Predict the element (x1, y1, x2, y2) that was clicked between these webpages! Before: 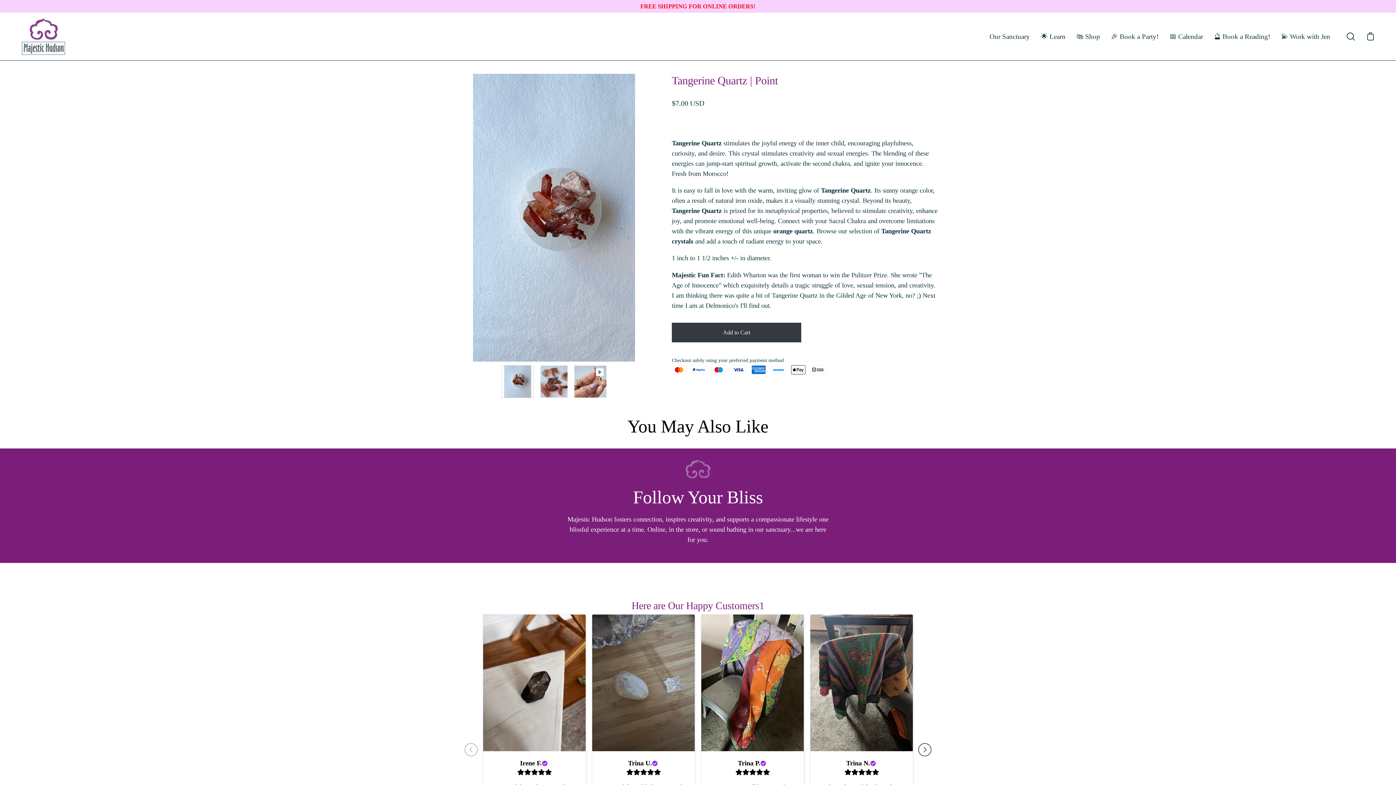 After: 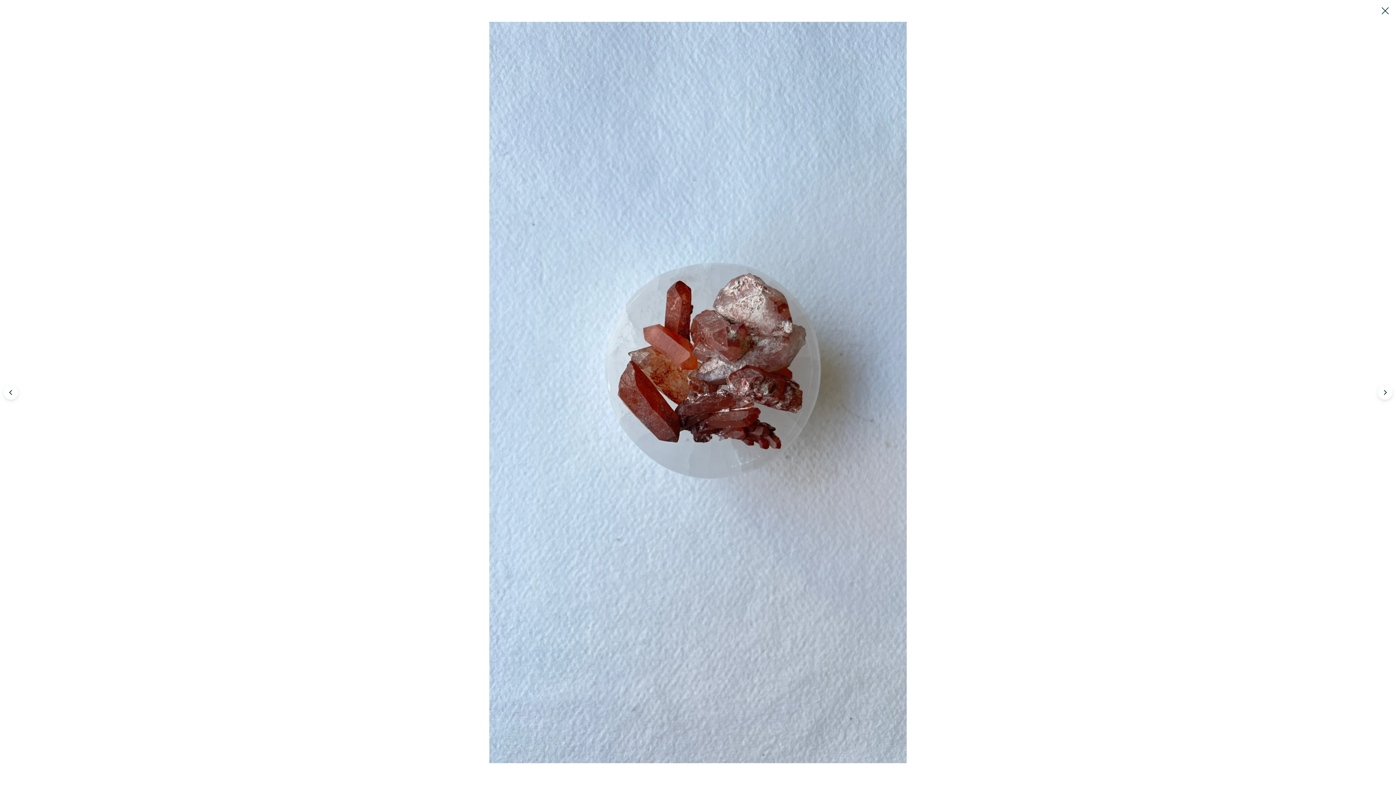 Action: bbox: (458, 73, 650, 361) label: Open image lightbox